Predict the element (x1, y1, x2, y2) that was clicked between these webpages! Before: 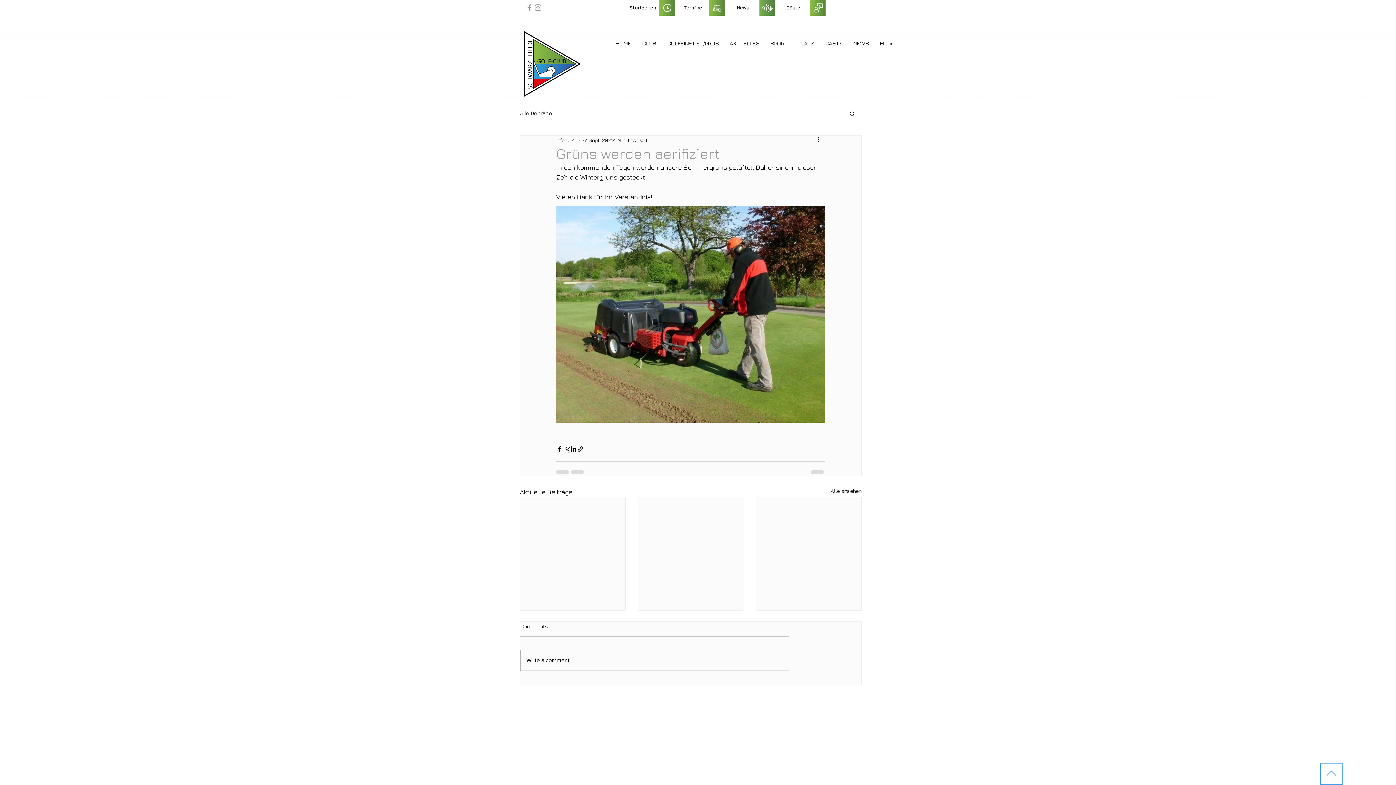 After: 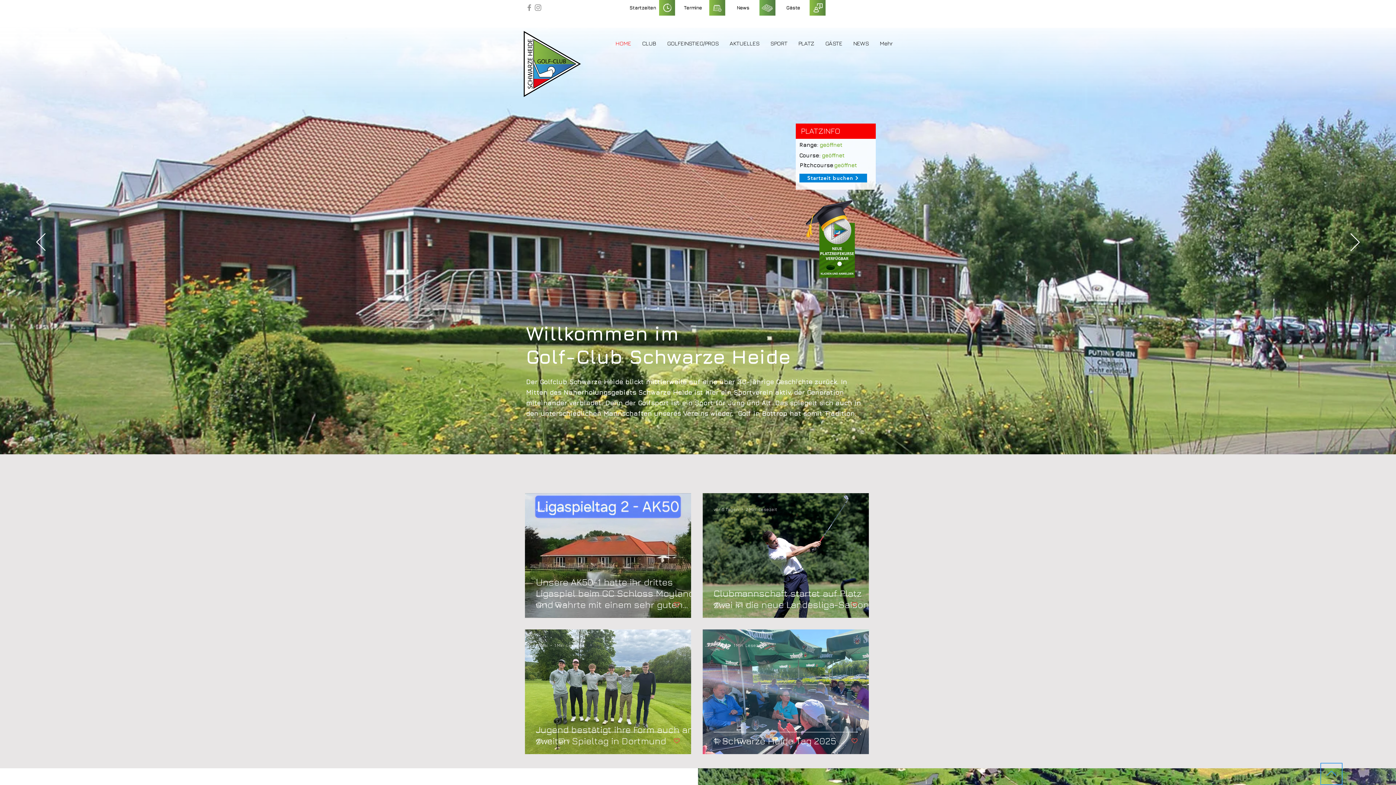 Action: bbox: (516, 28, 587, 100)